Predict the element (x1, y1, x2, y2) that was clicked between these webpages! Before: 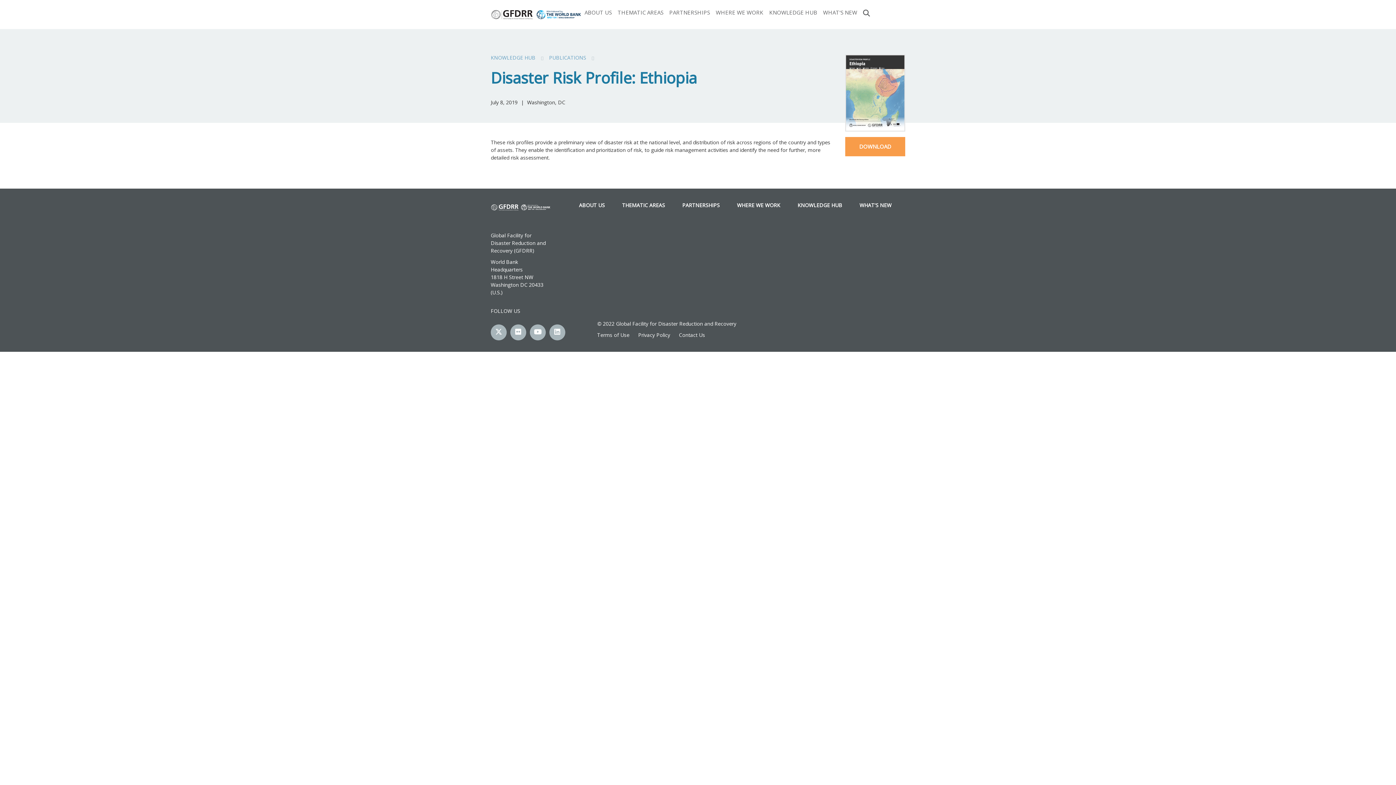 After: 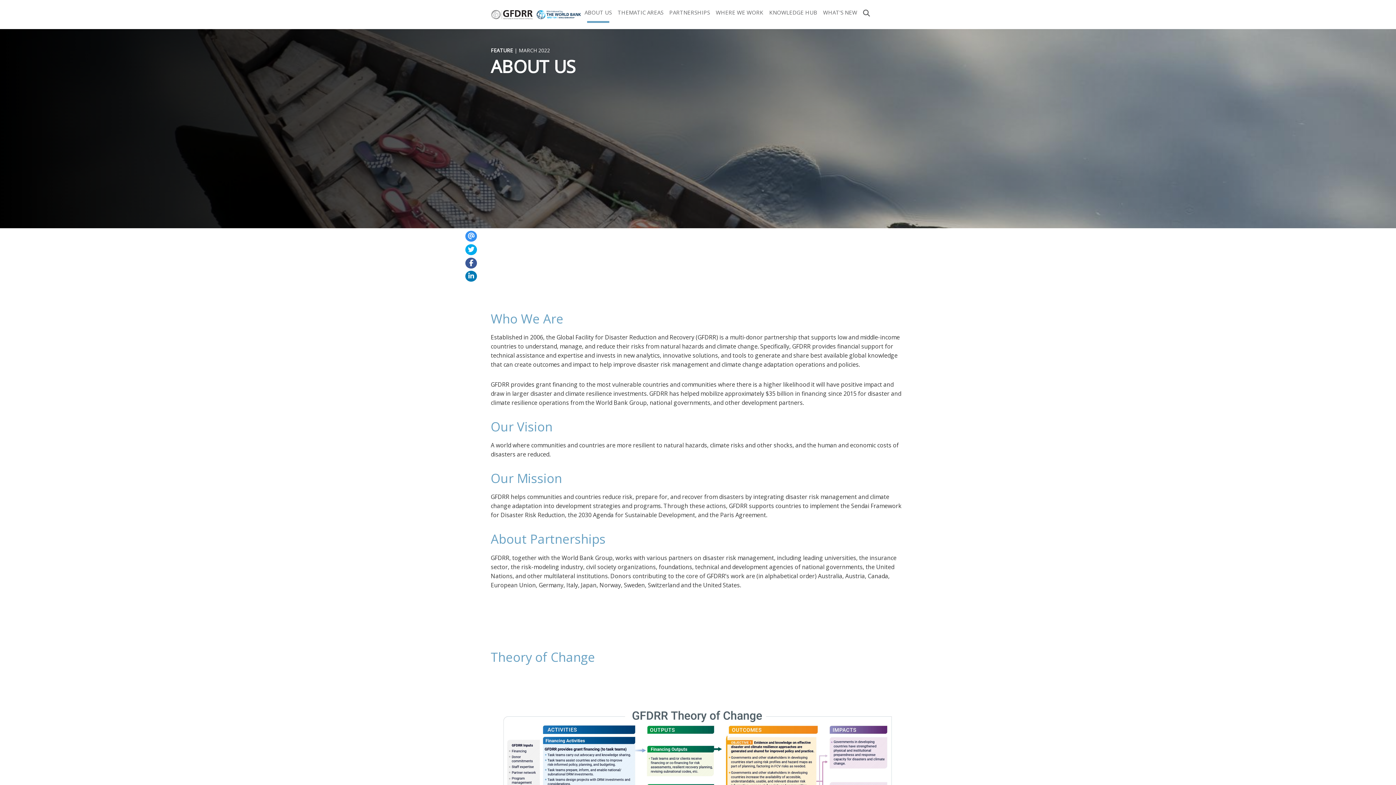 Action: label: ABOUT US bbox: (581, 5, 614, 19)